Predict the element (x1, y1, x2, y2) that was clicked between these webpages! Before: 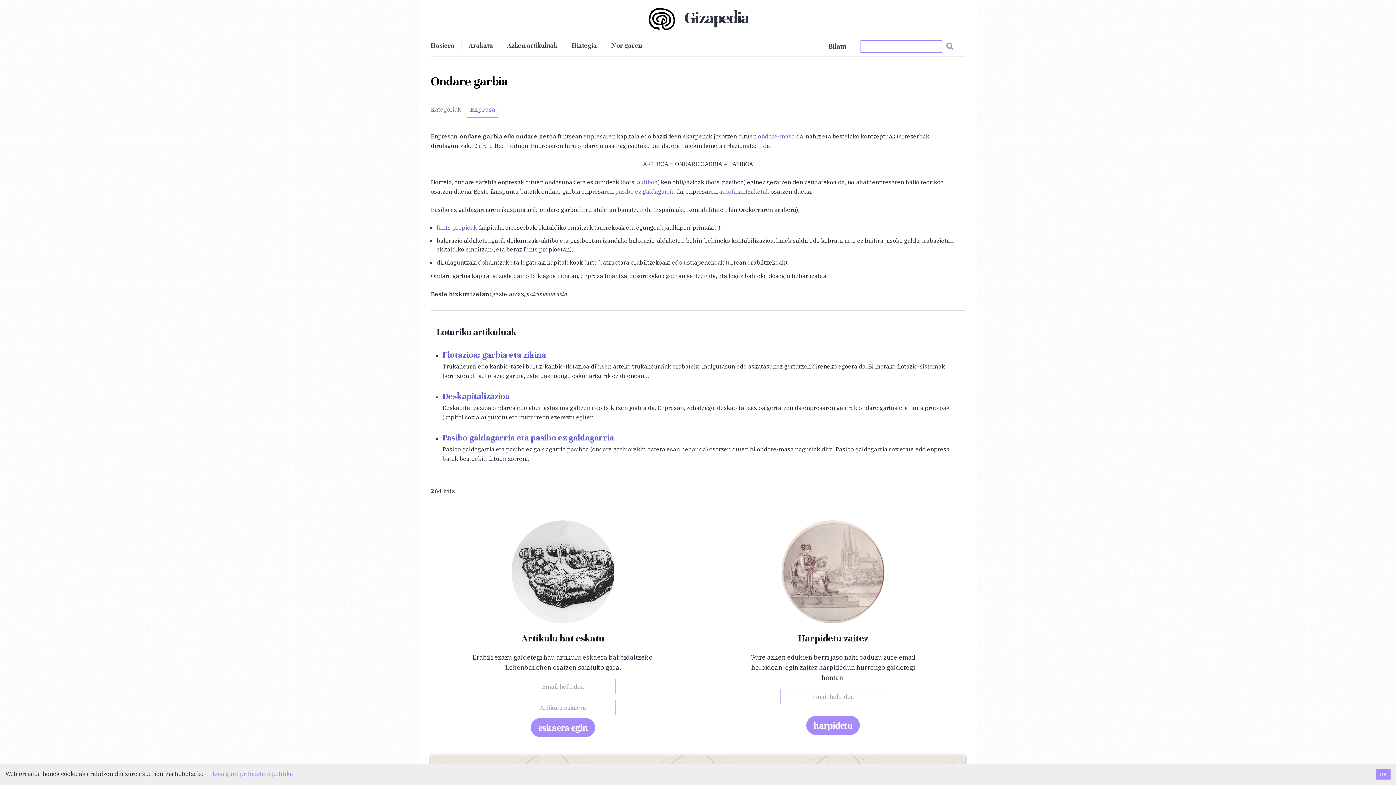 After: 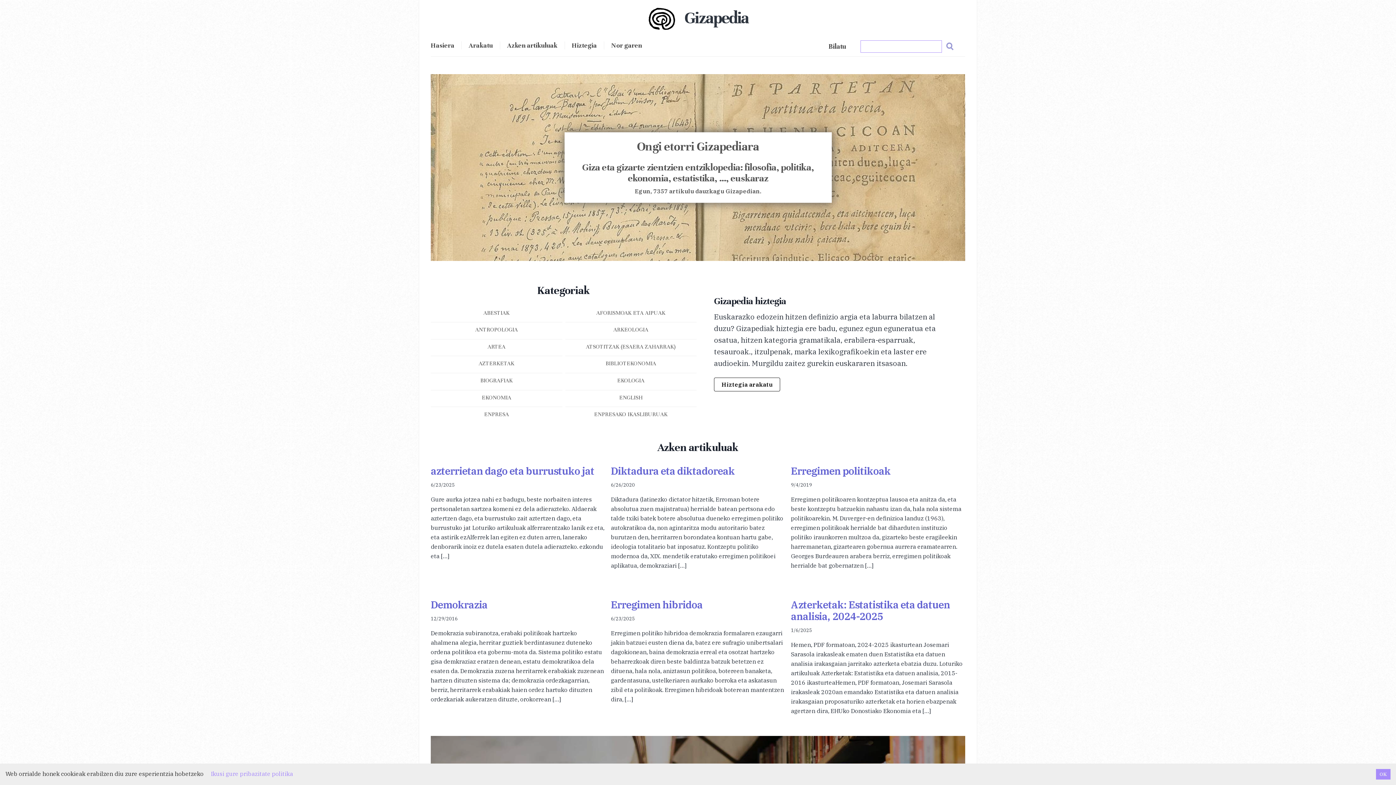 Action: bbox: (647, 5, 748, 28) label: Gizapedia